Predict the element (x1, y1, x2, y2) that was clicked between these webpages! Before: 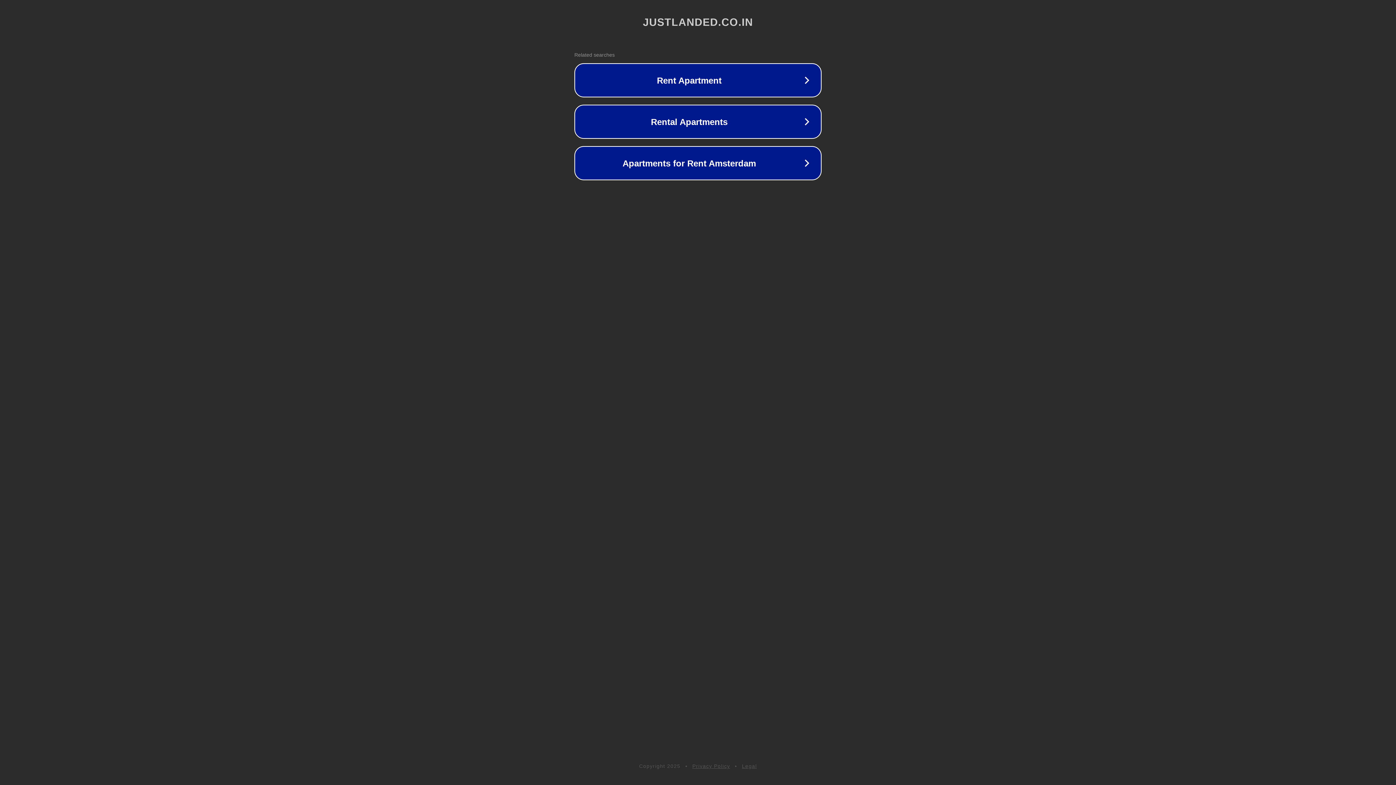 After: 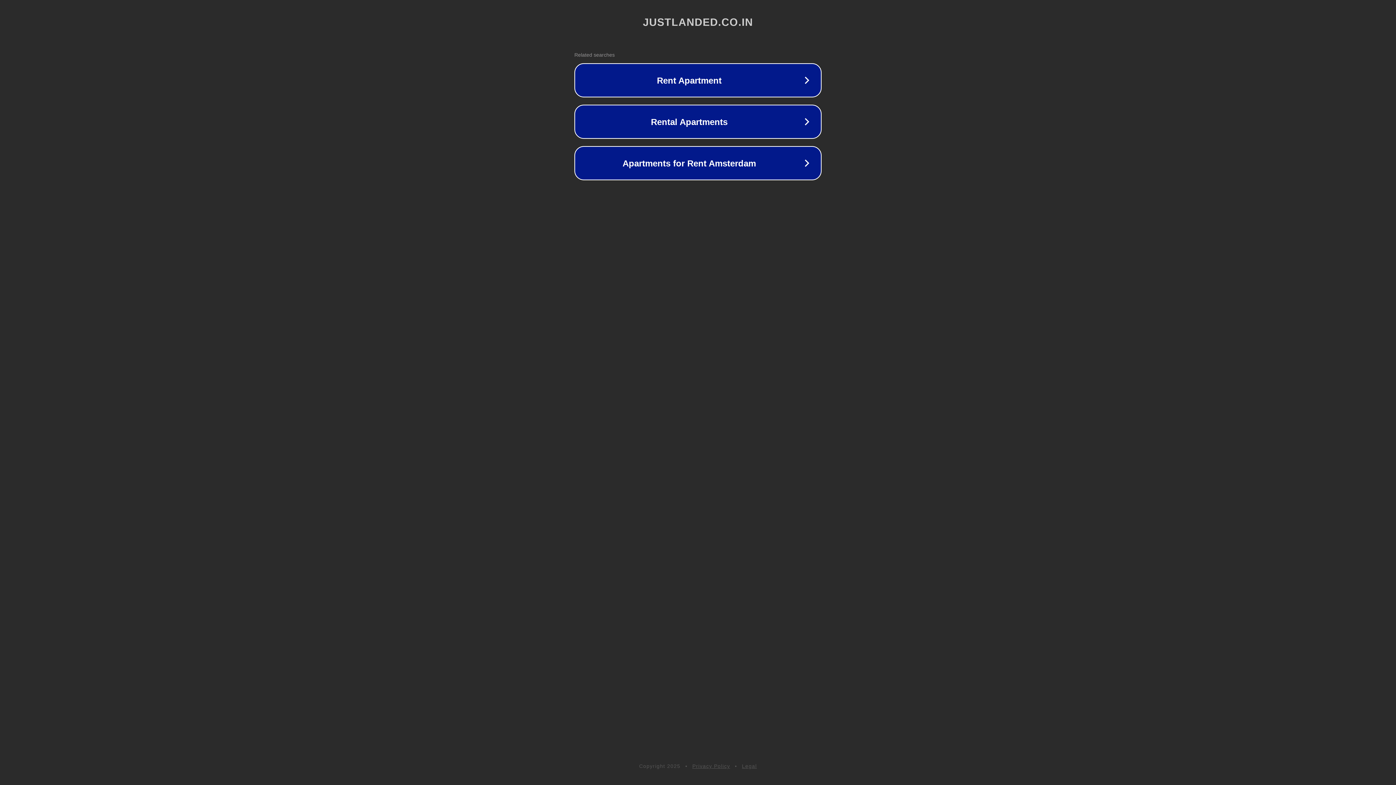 Action: bbox: (692, 763, 730, 769) label: Privacy Policy